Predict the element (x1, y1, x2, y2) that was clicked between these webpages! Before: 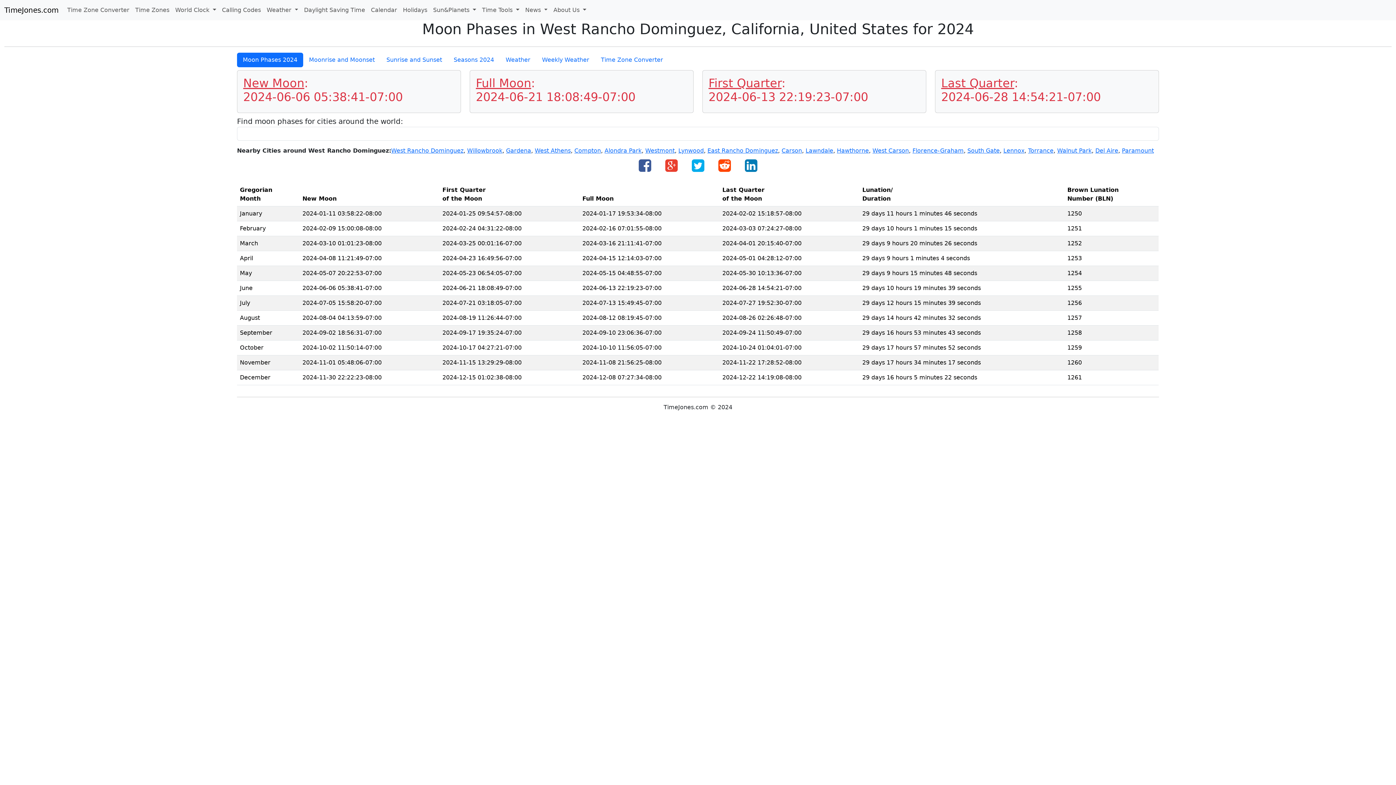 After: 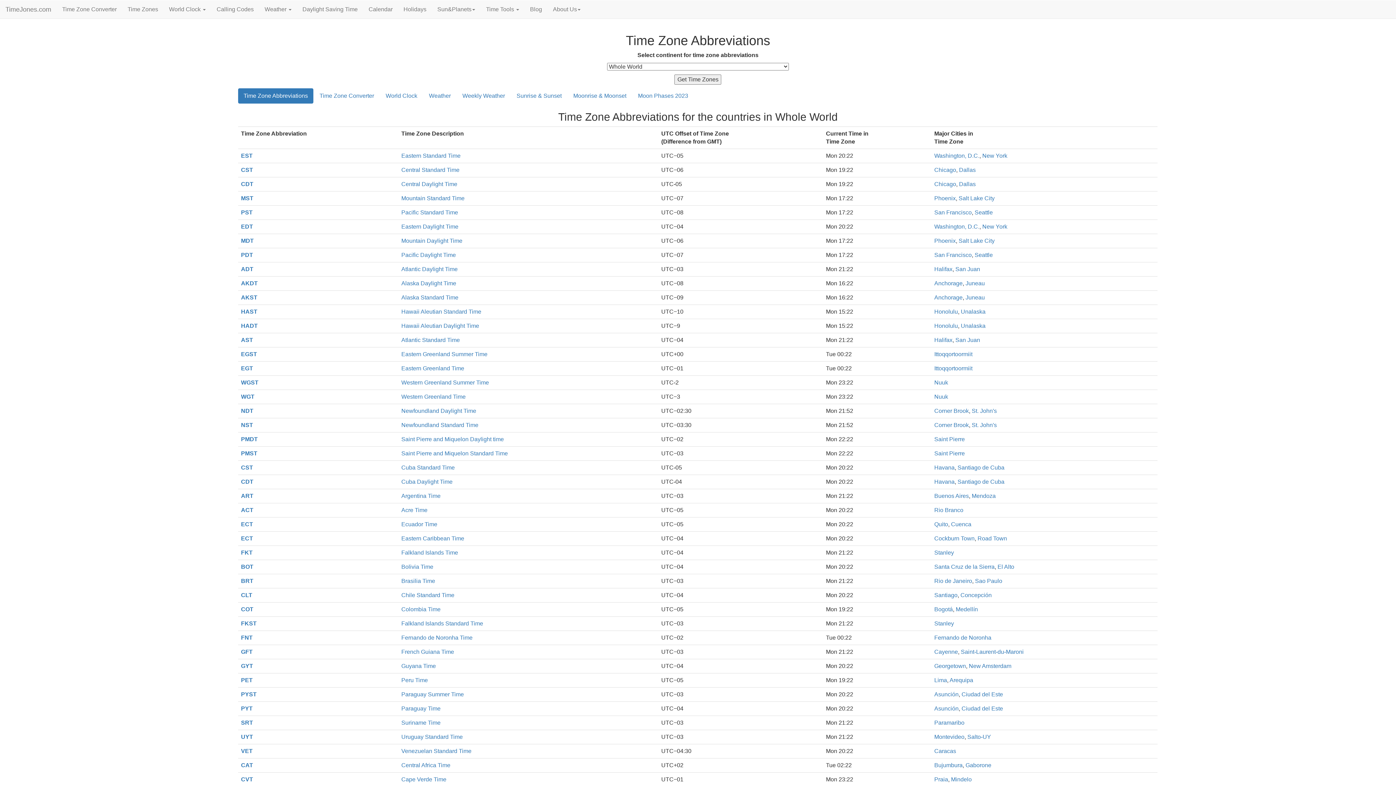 Action: bbox: (132, 2, 172, 17) label: Time Zones